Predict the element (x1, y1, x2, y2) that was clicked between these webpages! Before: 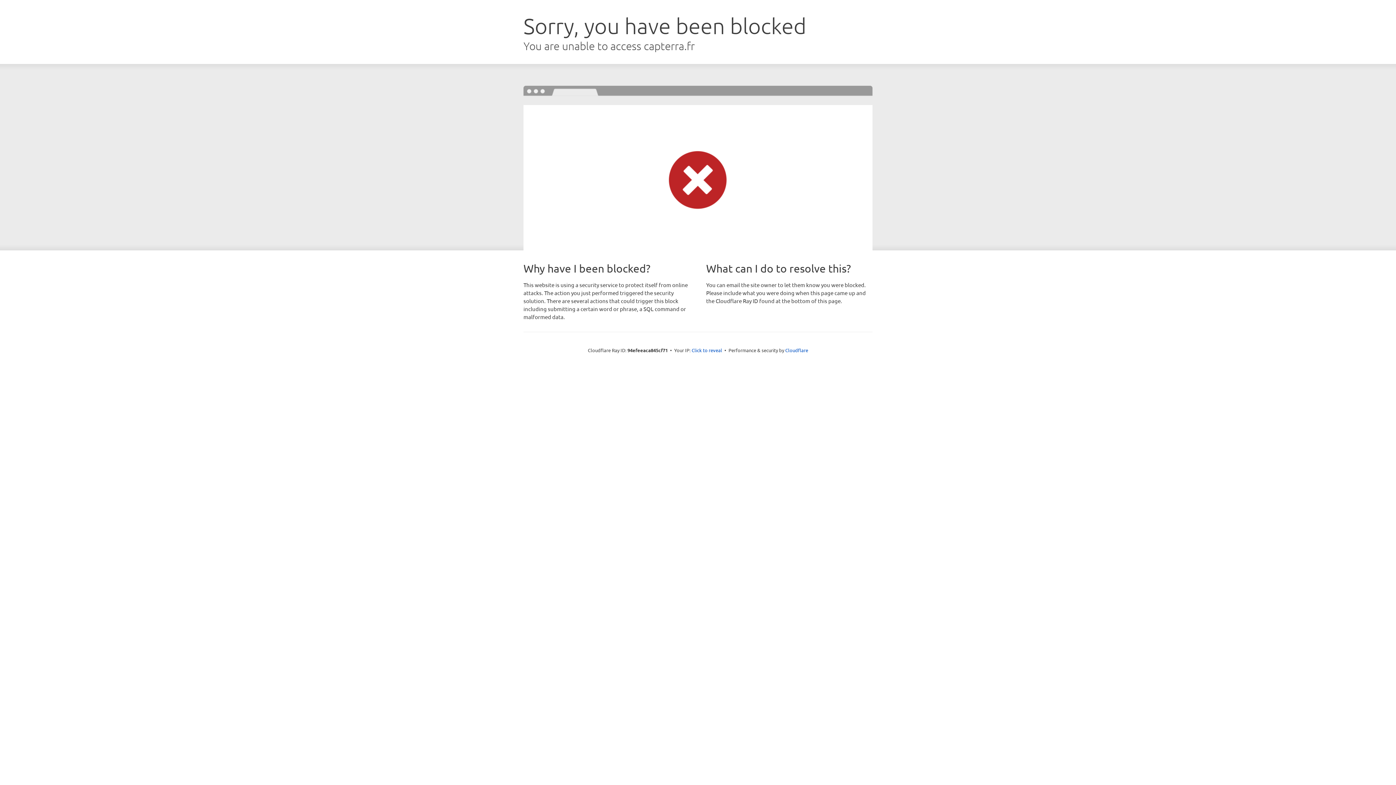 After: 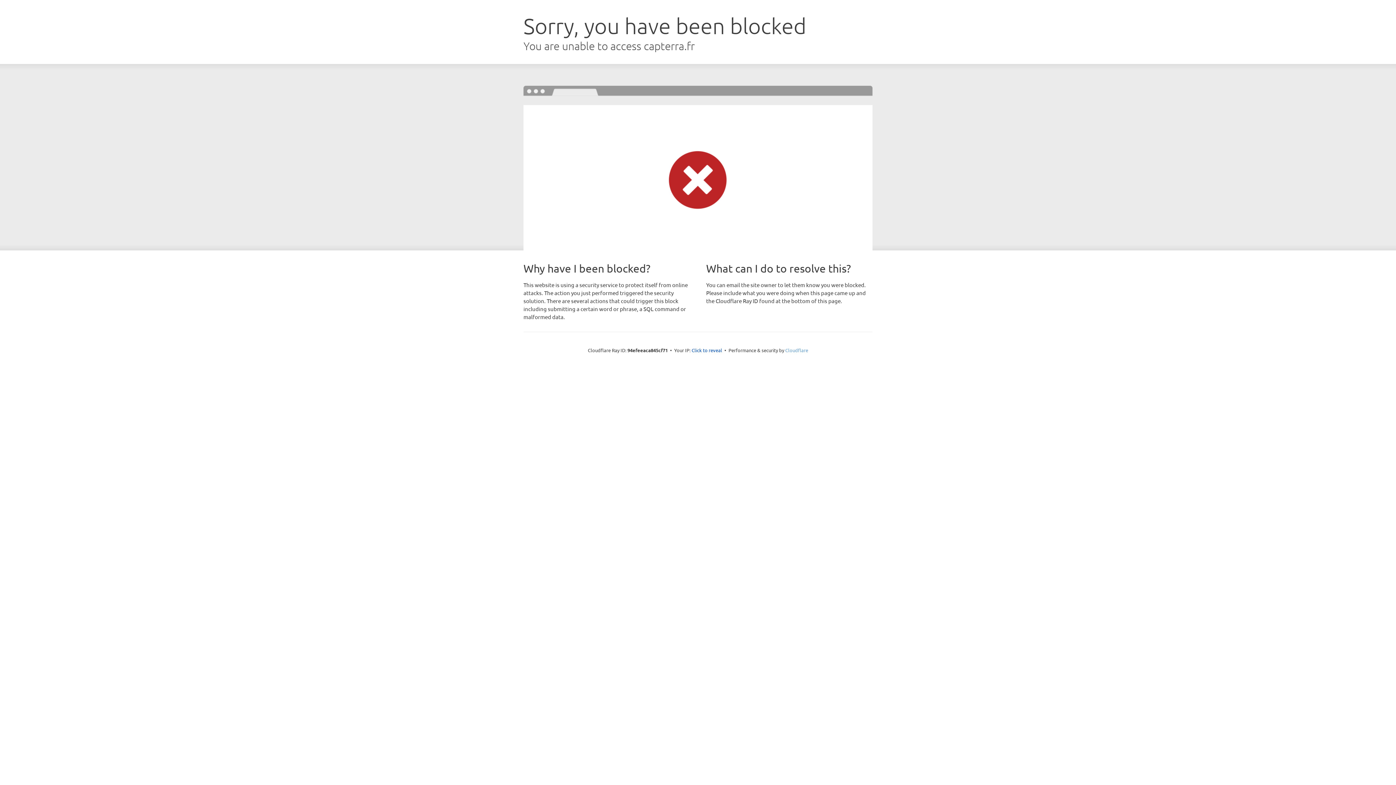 Action: bbox: (785, 347, 808, 353) label: Cloudflare